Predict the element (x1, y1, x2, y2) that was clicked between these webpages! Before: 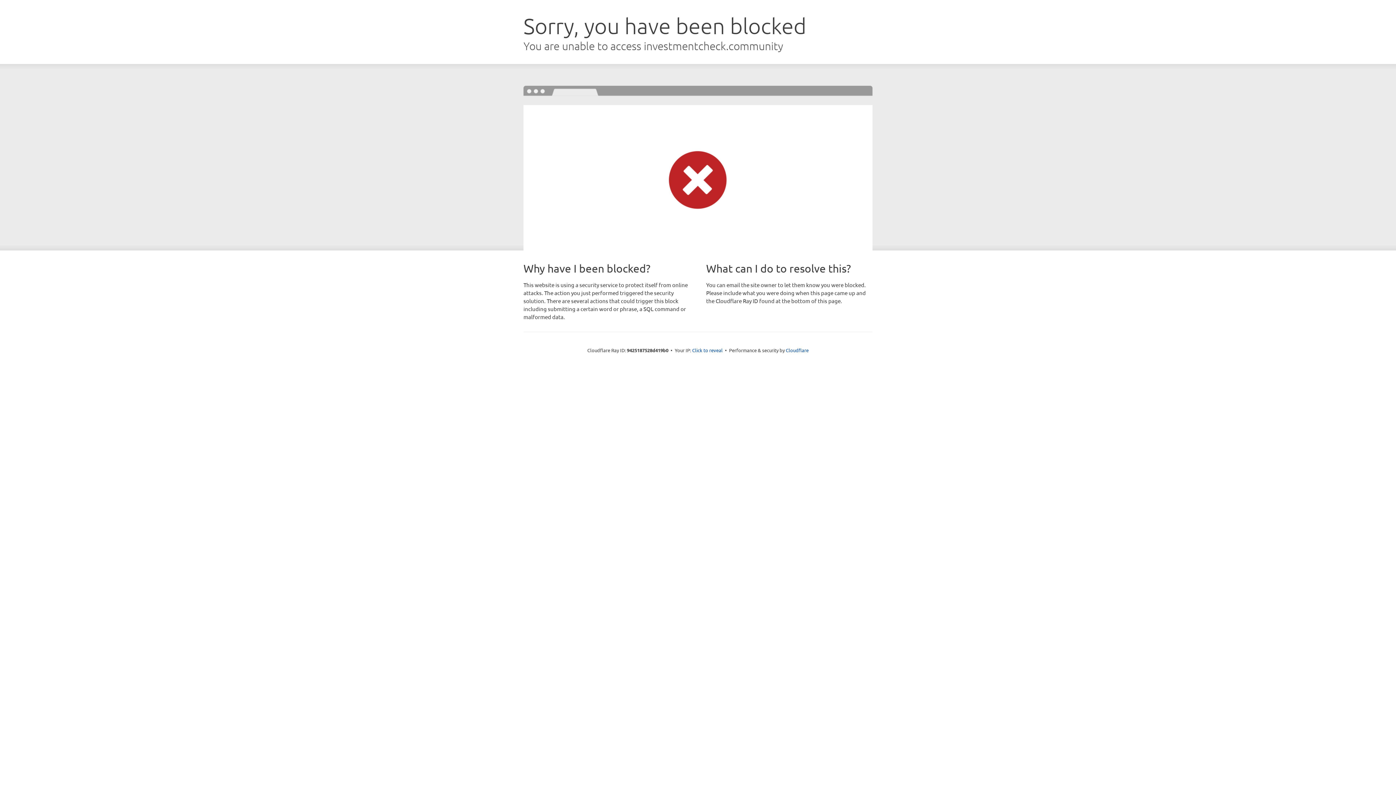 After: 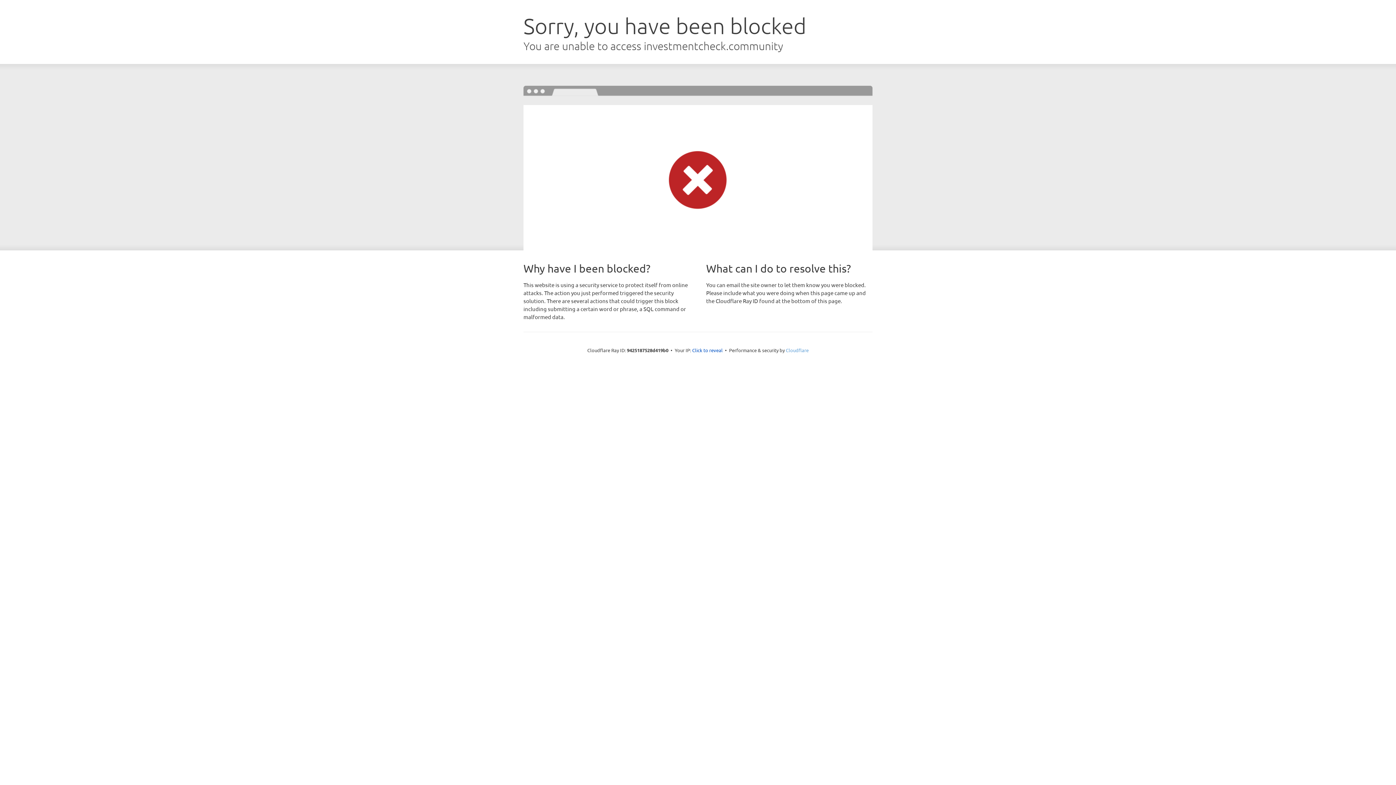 Action: bbox: (786, 347, 808, 353) label: Cloudflare